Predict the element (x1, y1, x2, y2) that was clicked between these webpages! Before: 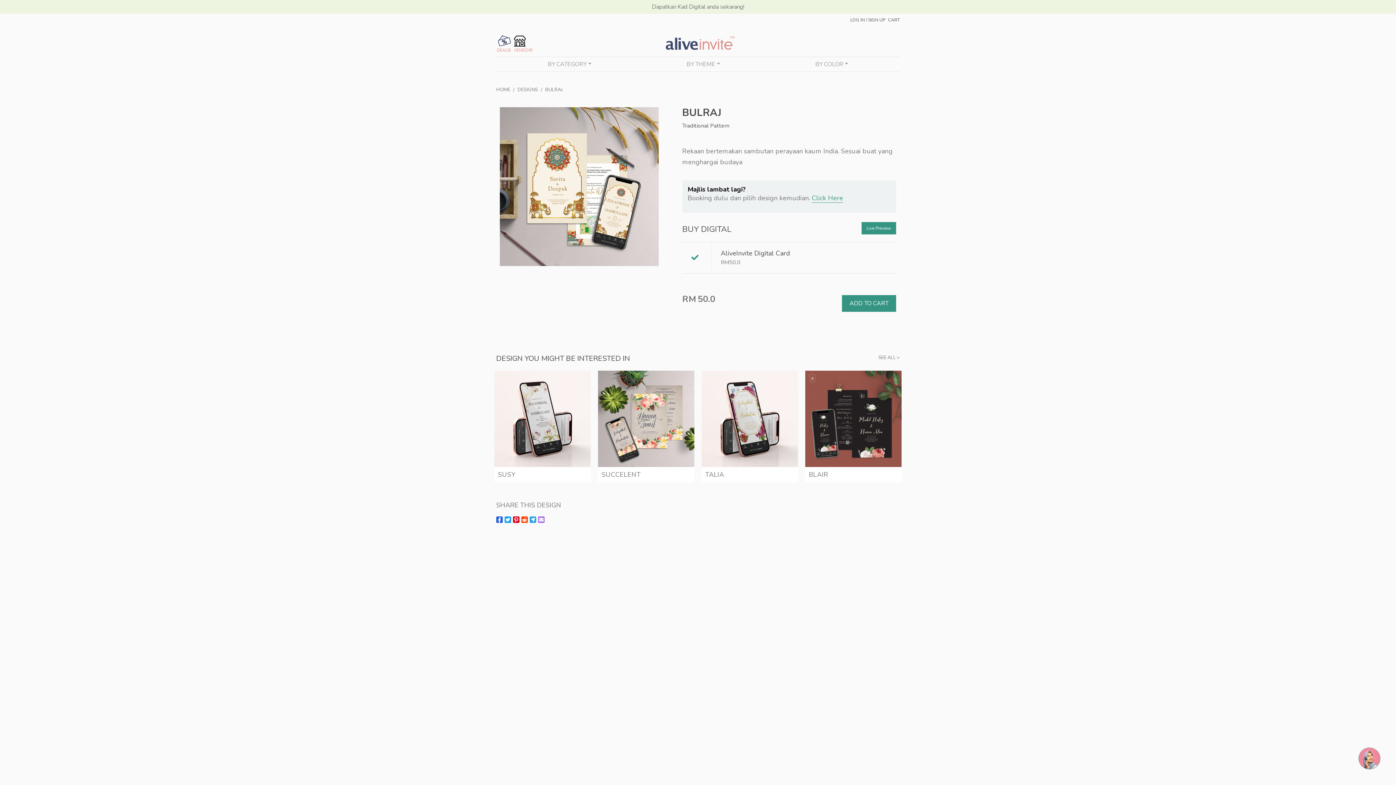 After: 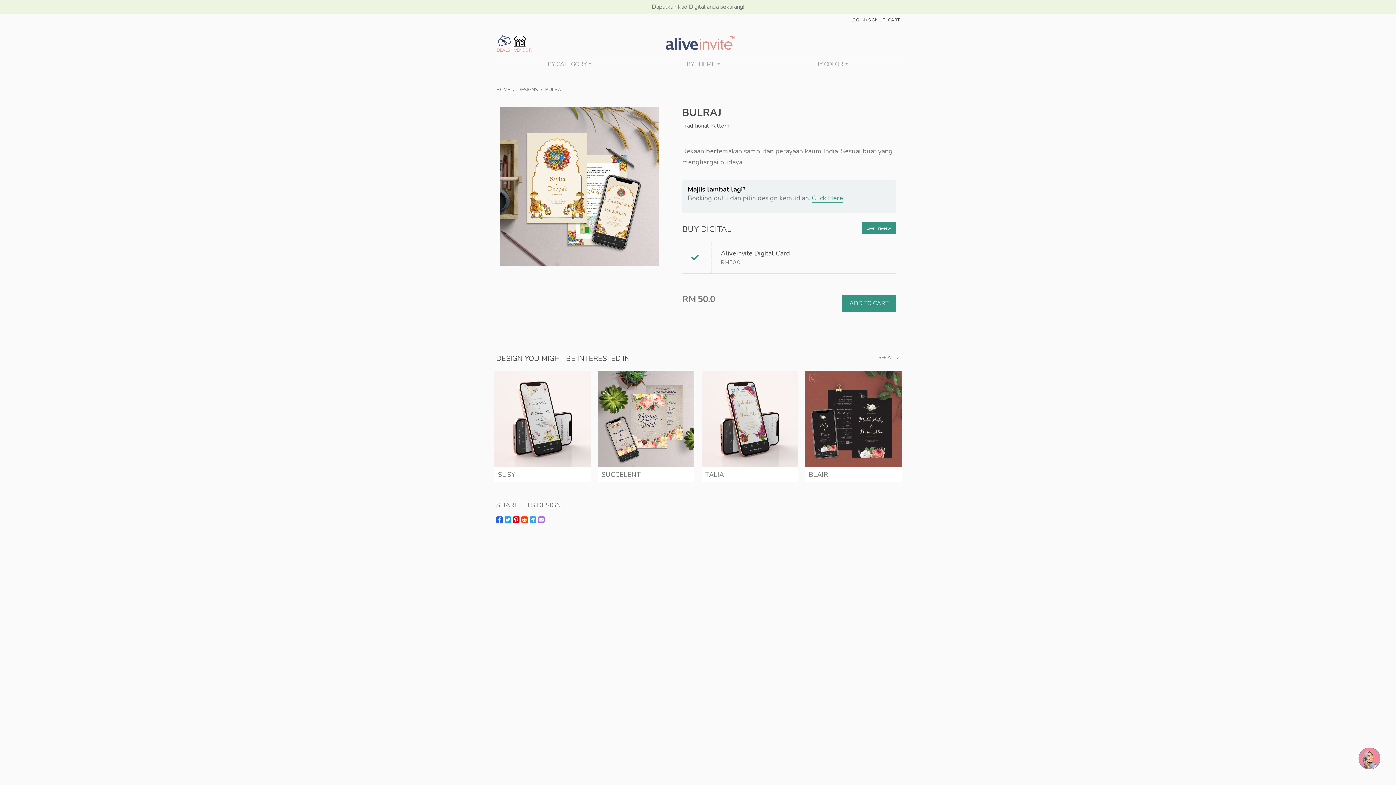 Action: bbox: (504, 516, 511, 523)